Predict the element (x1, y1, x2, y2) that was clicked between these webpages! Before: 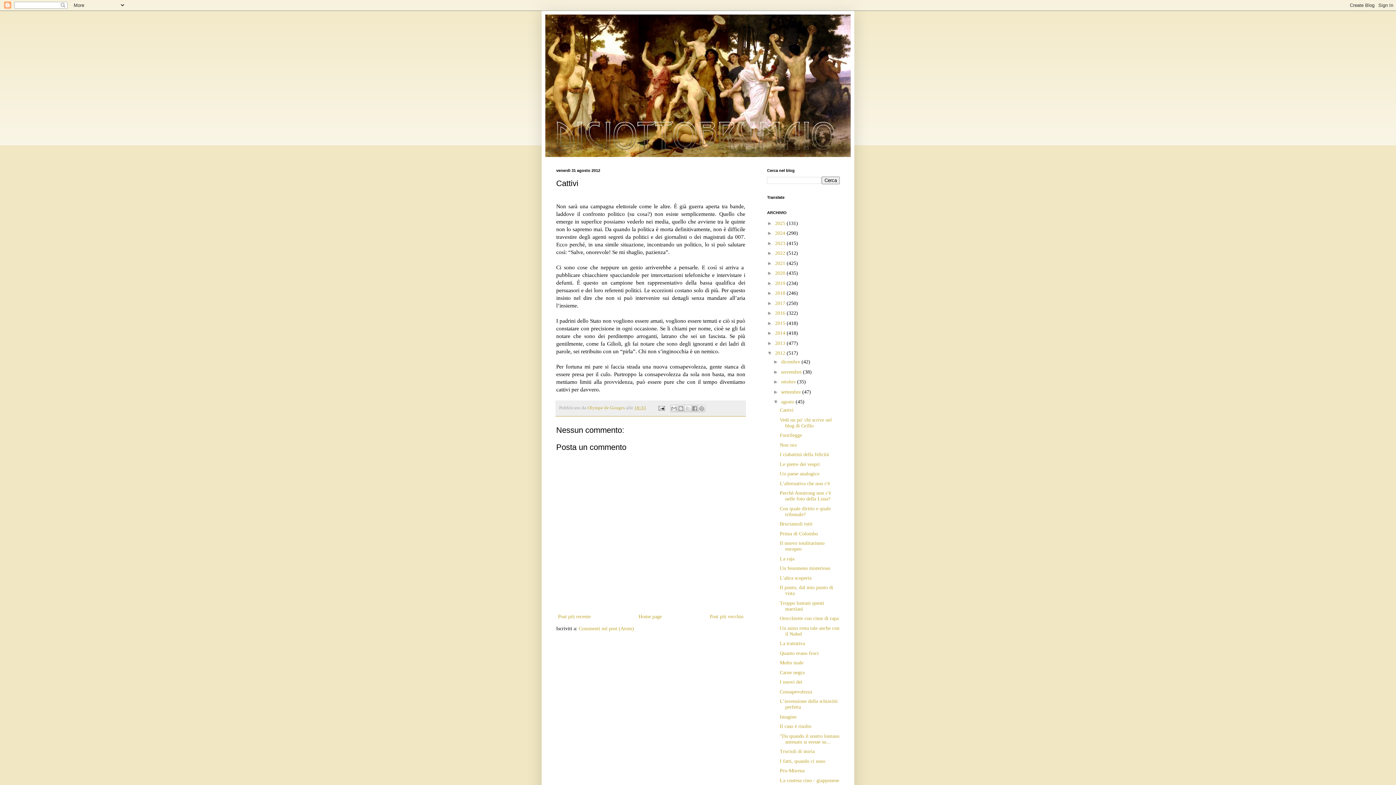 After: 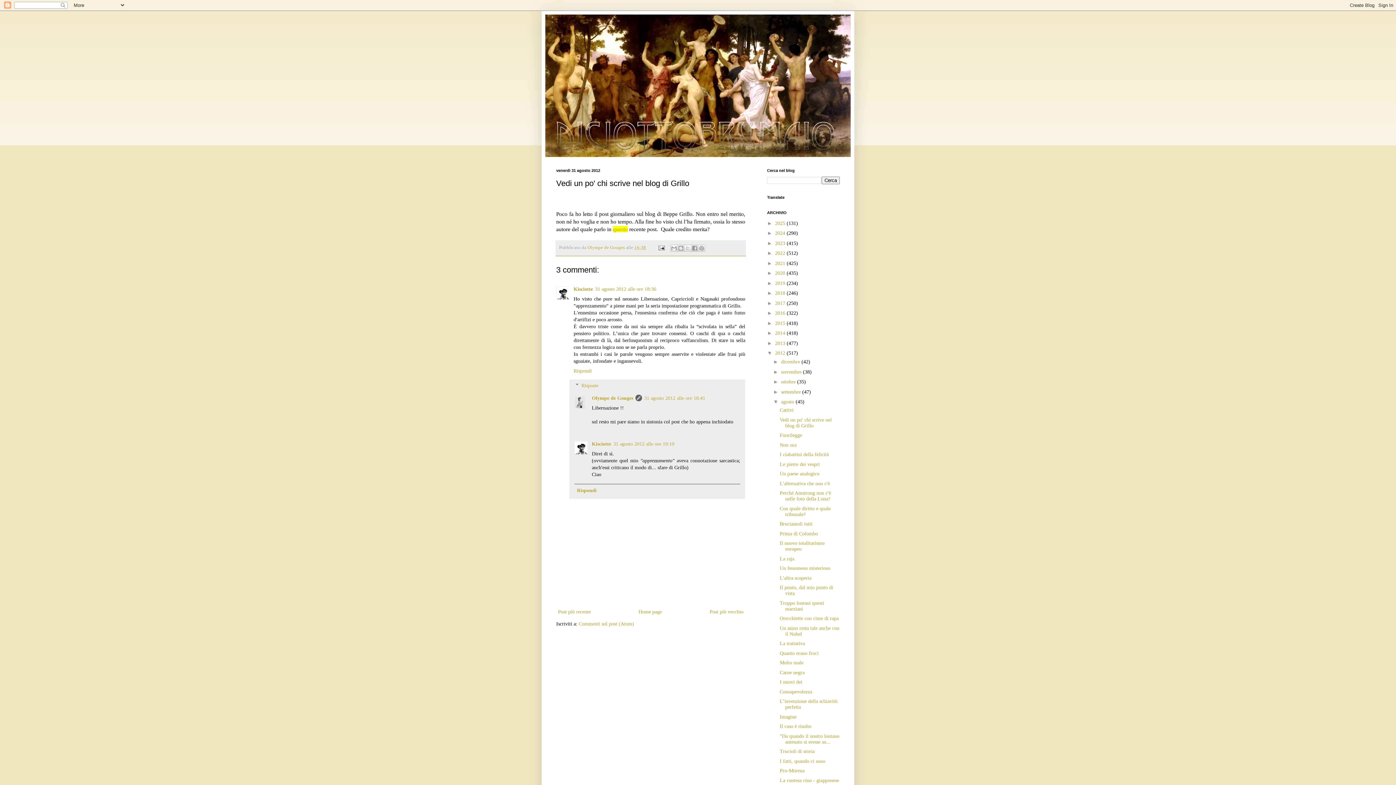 Action: label: Vedi un po' chi scrive nel blog di Grillo bbox: (779, 417, 831, 428)